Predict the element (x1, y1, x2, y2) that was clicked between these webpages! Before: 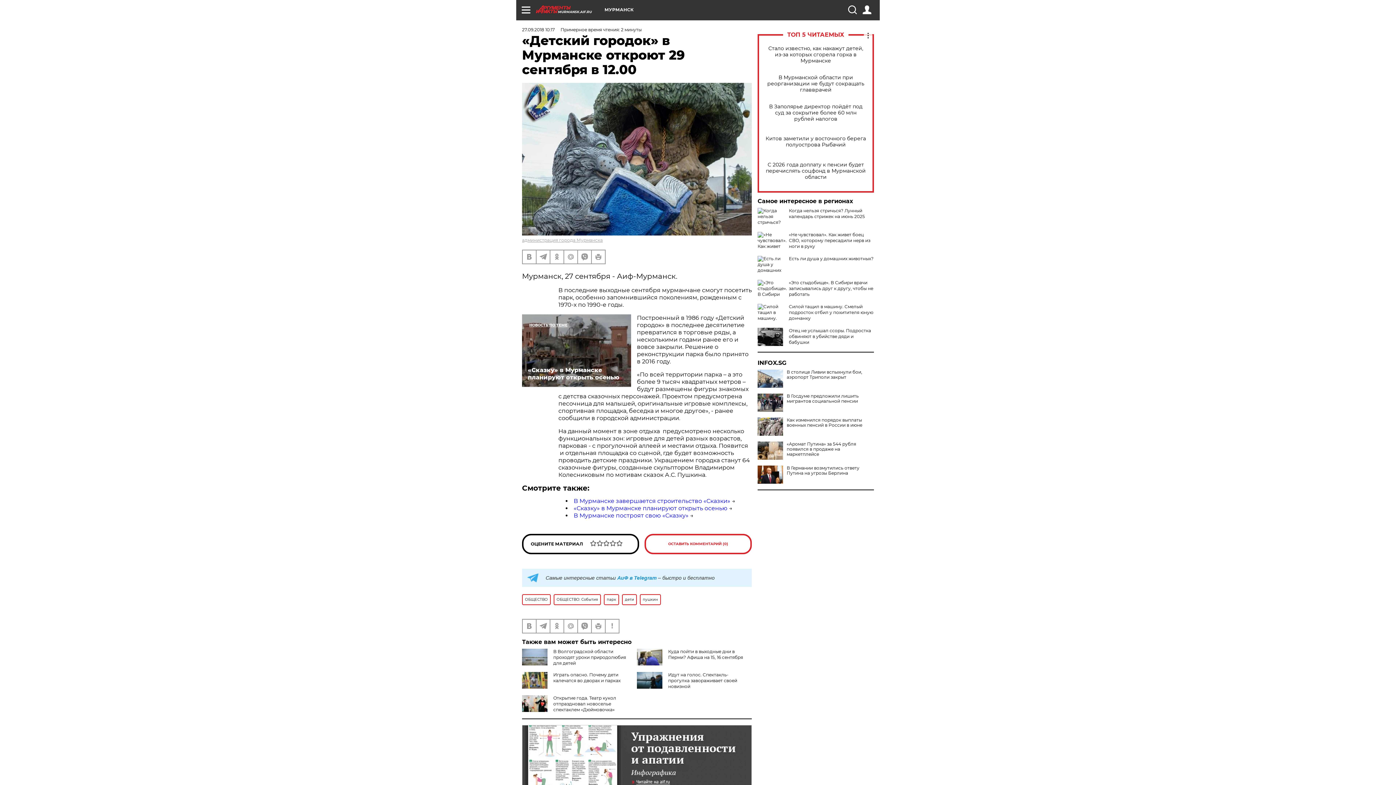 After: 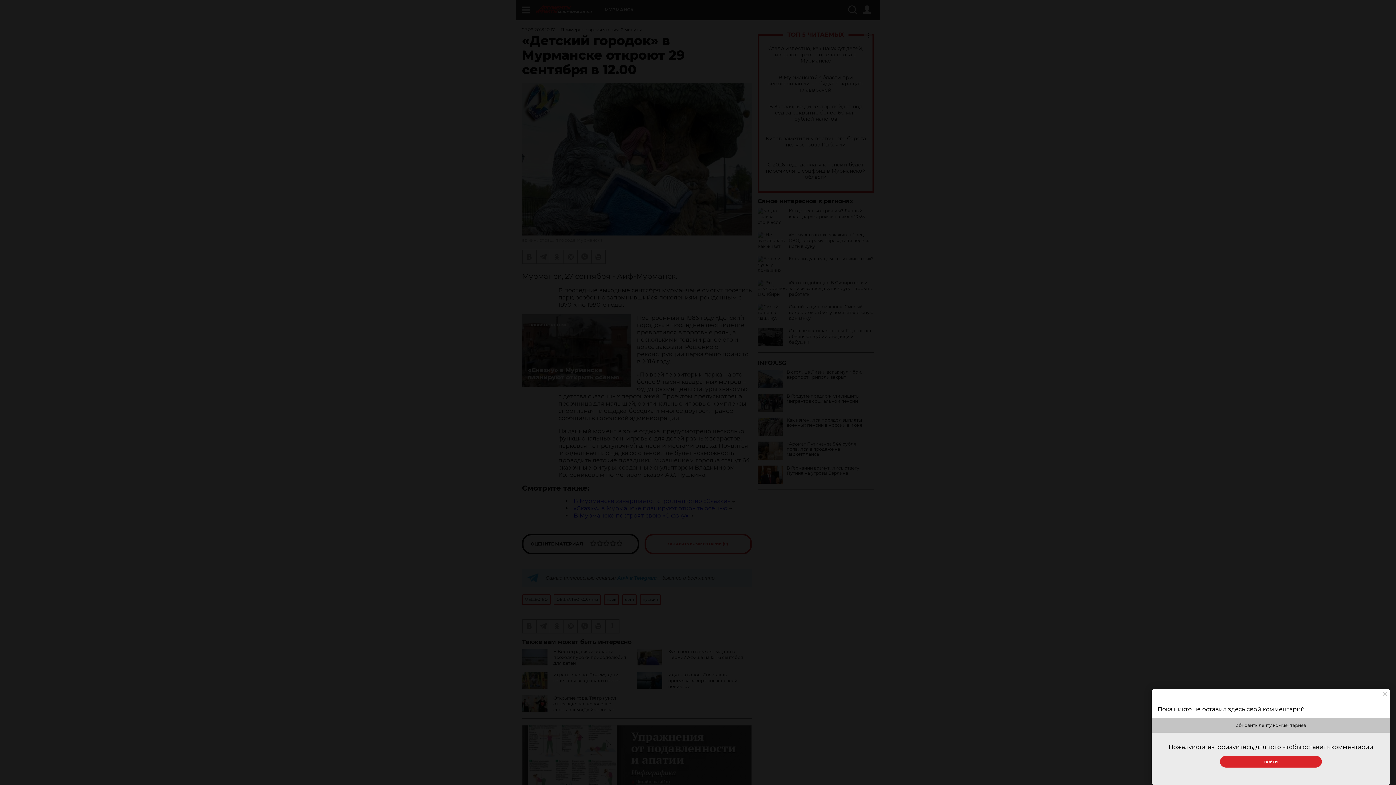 Action: bbox: (644, 534, 752, 554) label: ОСТАВИТЬ КОММЕНТАРИЙ (0)